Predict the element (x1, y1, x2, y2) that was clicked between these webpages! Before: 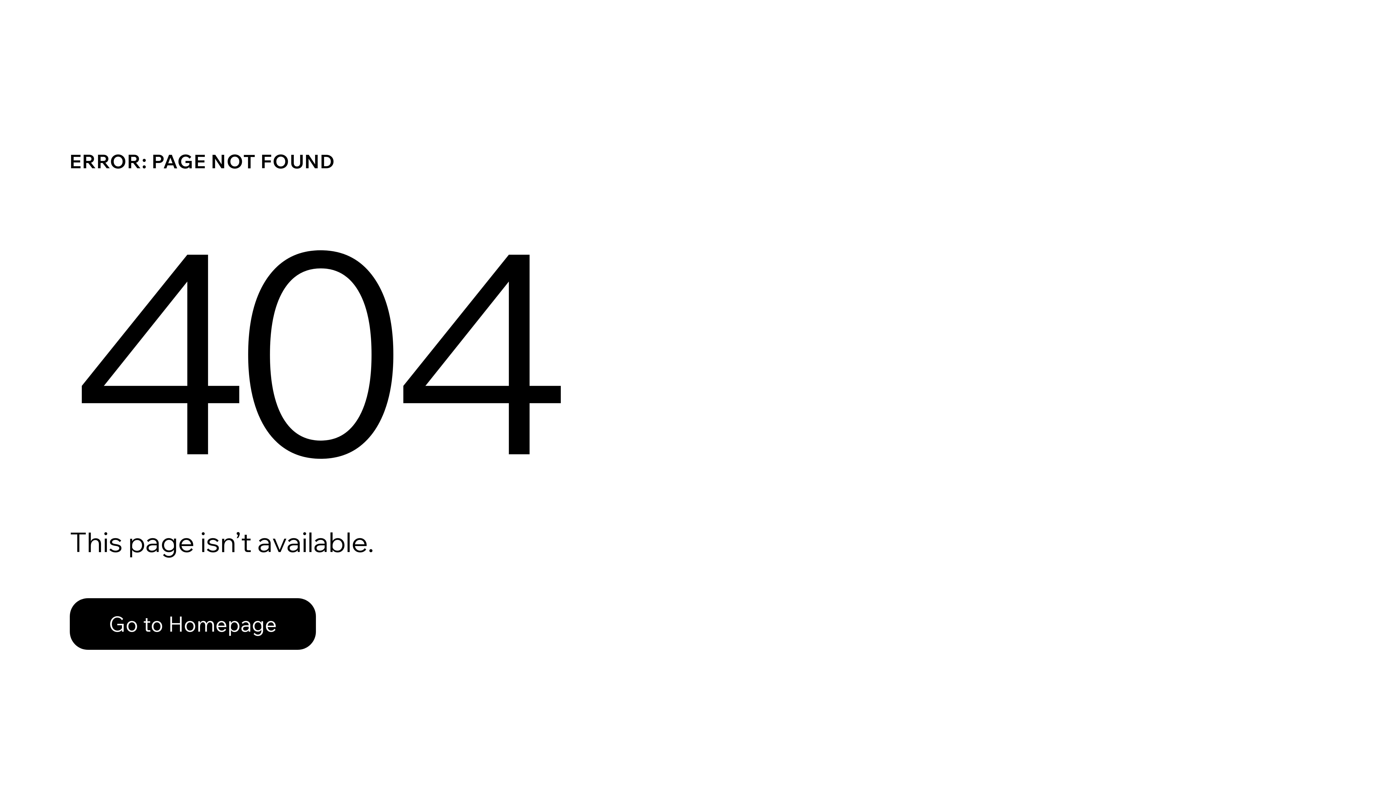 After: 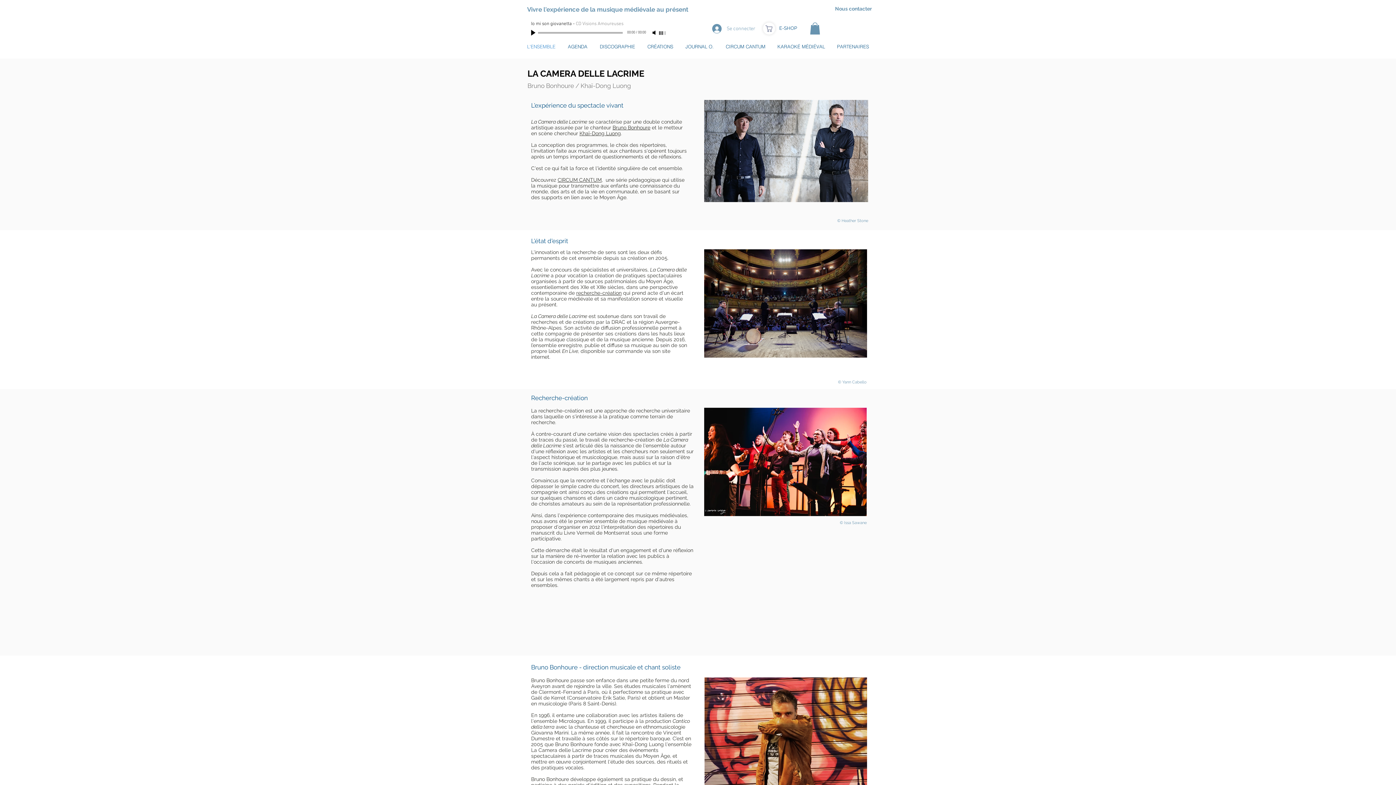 Action: bbox: (69, 582, 768, 659) label: Go to Homepage